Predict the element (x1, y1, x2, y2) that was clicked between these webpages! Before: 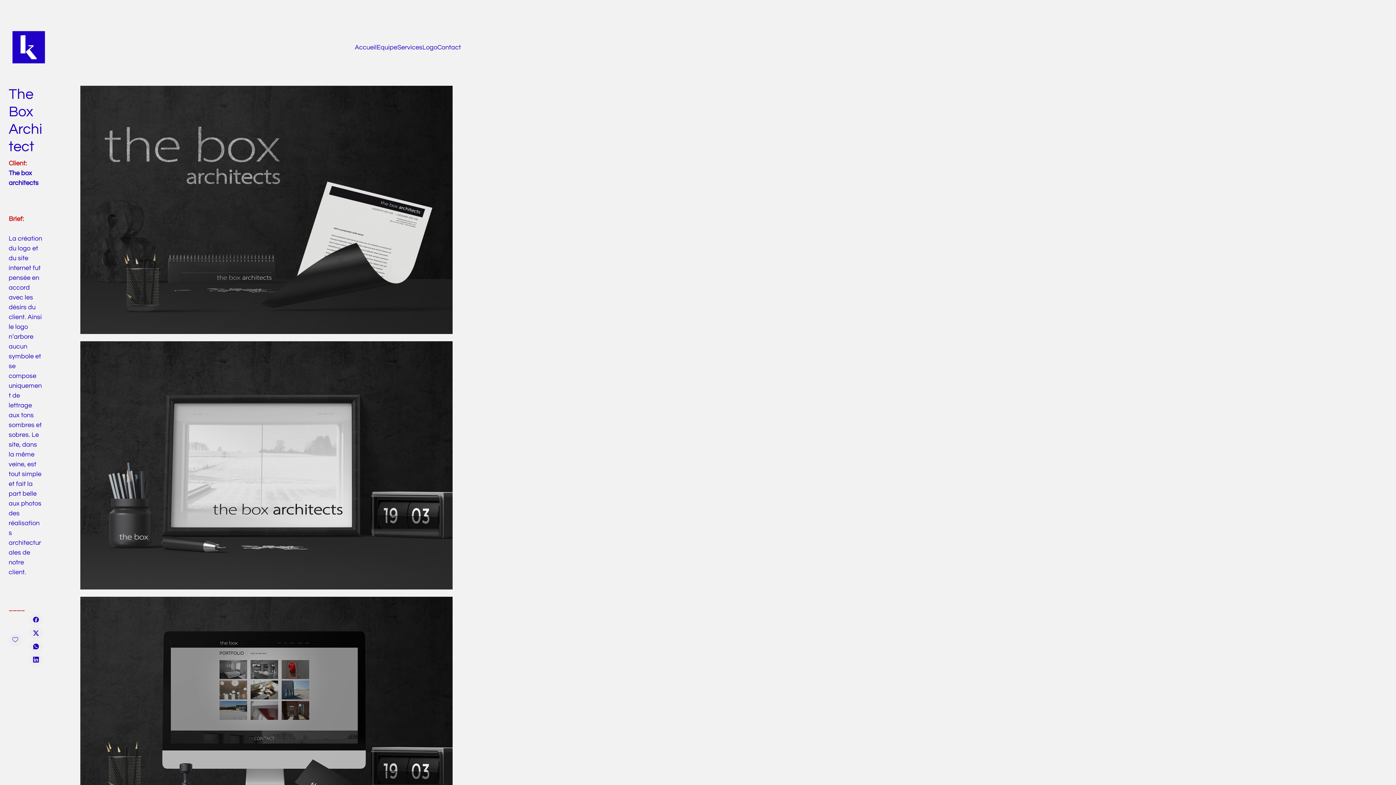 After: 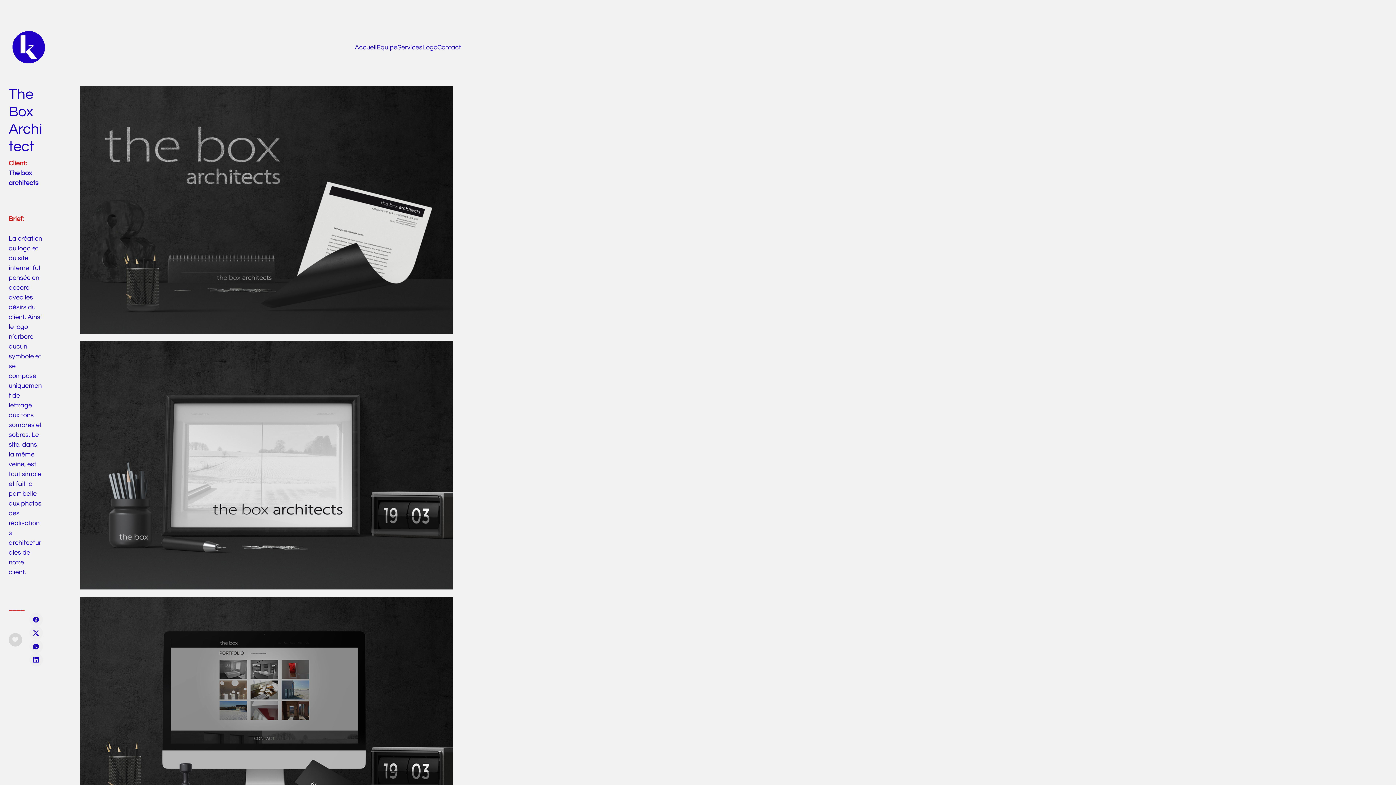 Action: label: Like bbox: (8, 633, 22, 646)